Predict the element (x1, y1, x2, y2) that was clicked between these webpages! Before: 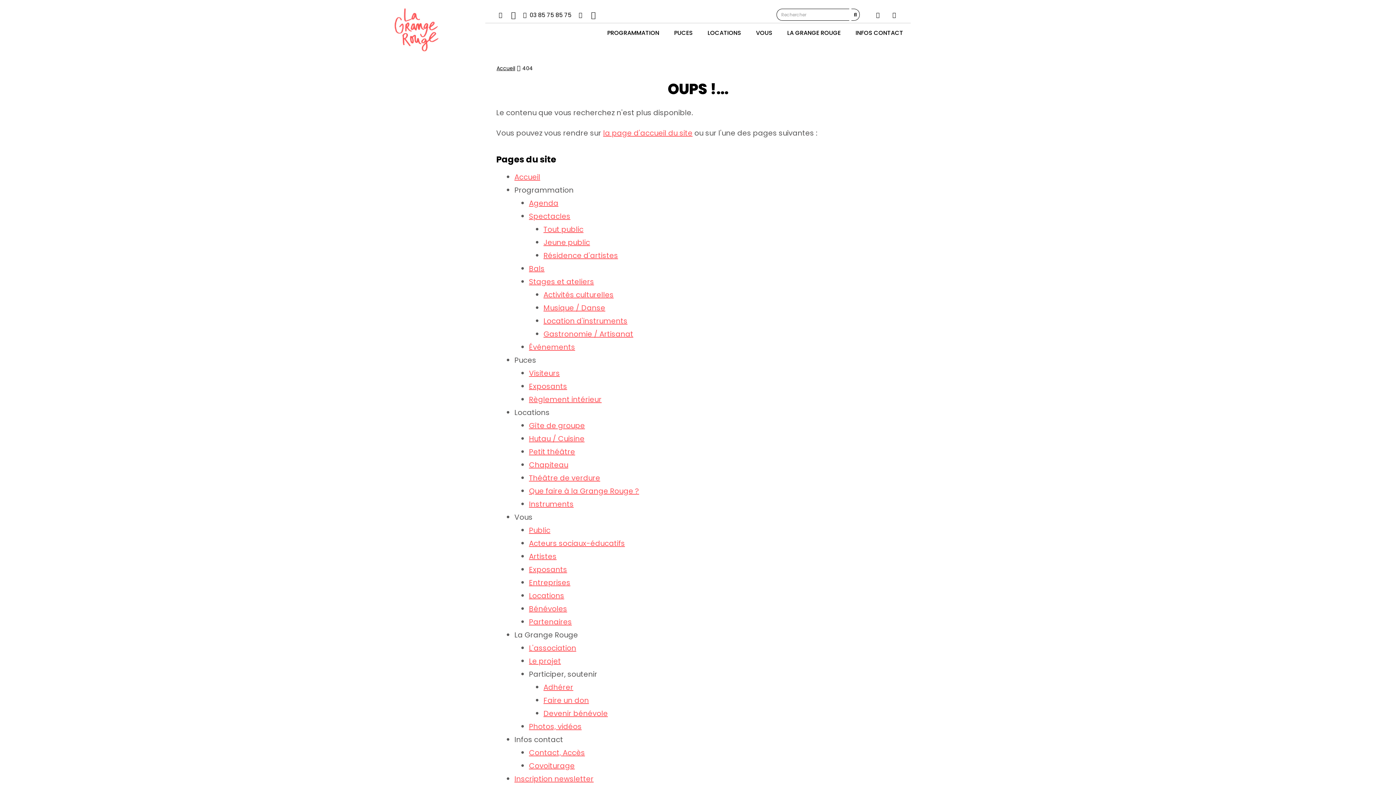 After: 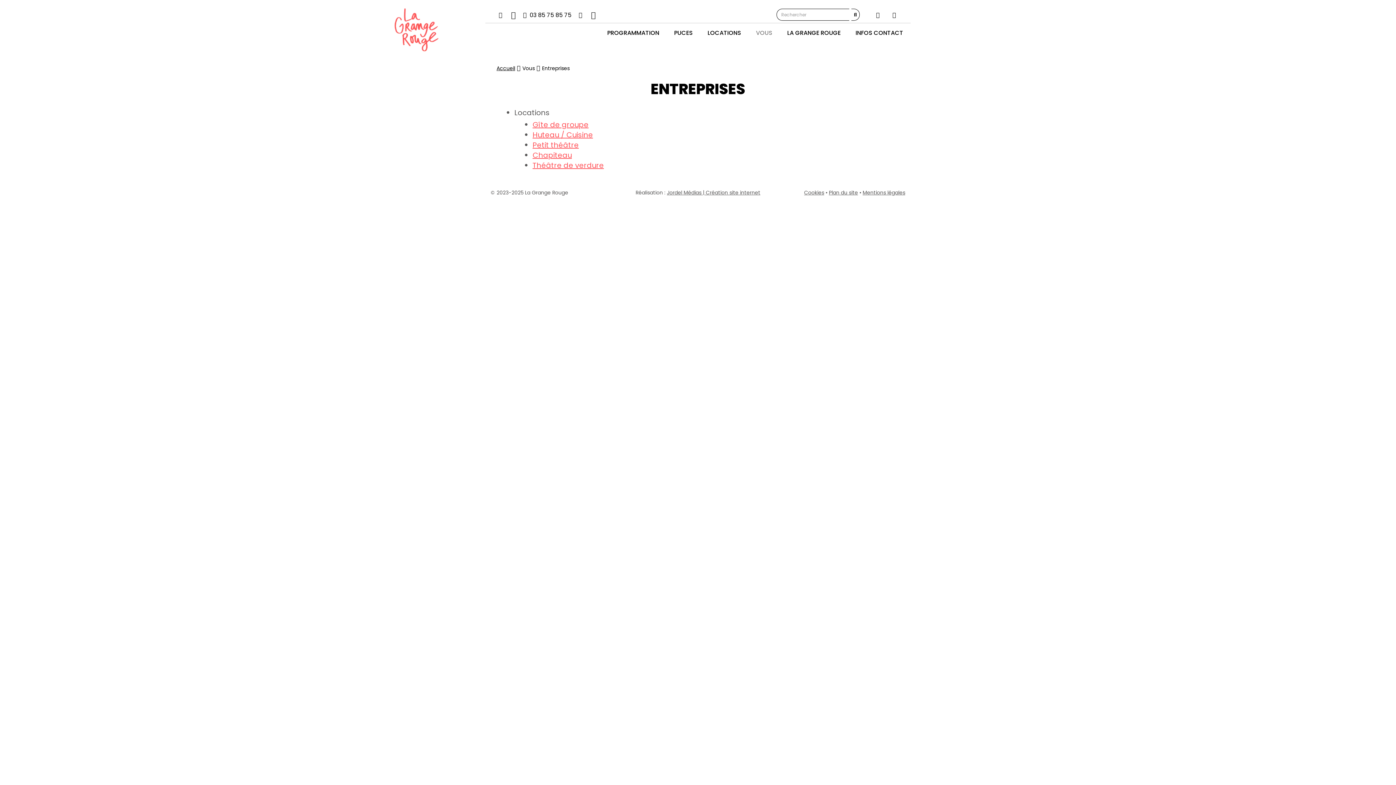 Action: bbox: (529, 577, 570, 588) label: Entreprises